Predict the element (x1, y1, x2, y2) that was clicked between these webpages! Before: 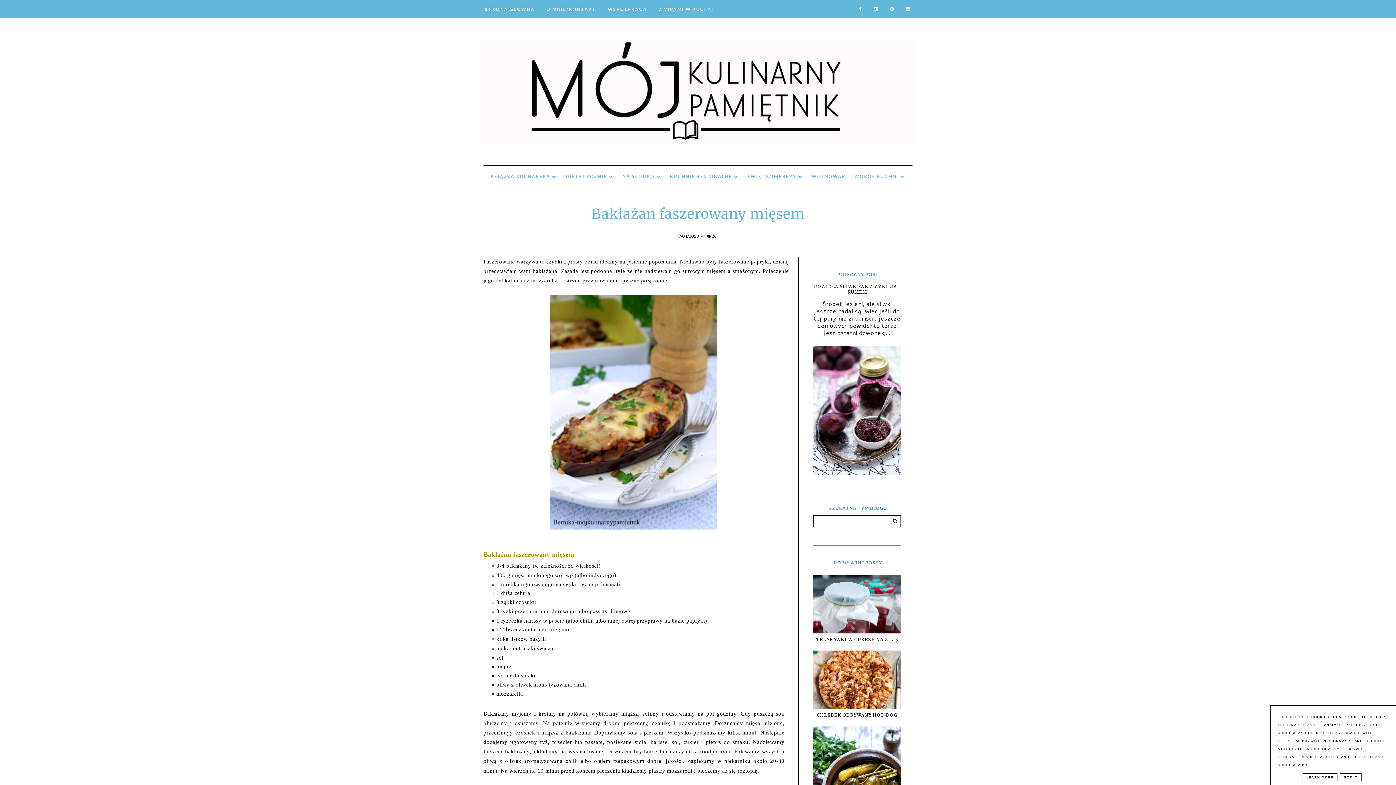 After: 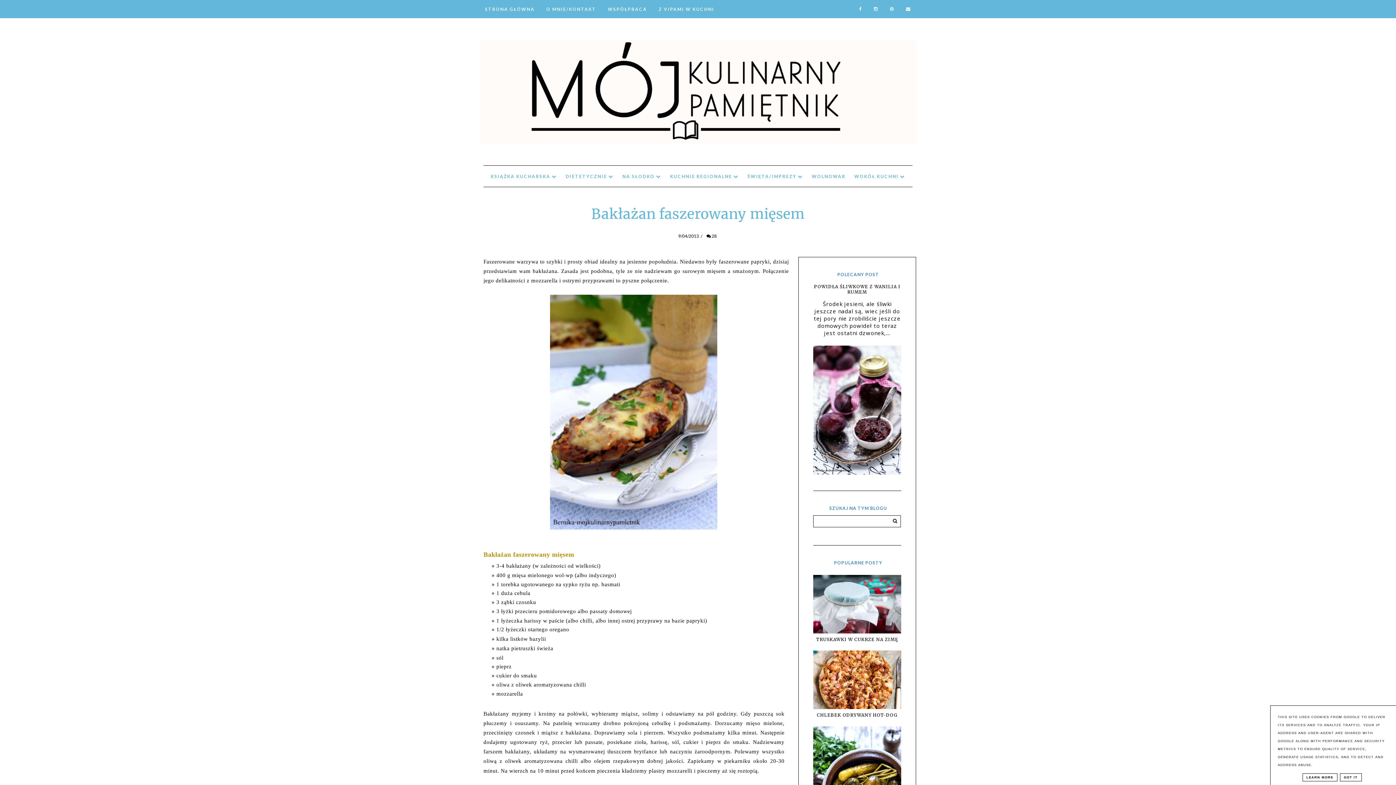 Action: bbox: (678, 233, 699, 238) label: 9/04/2013 